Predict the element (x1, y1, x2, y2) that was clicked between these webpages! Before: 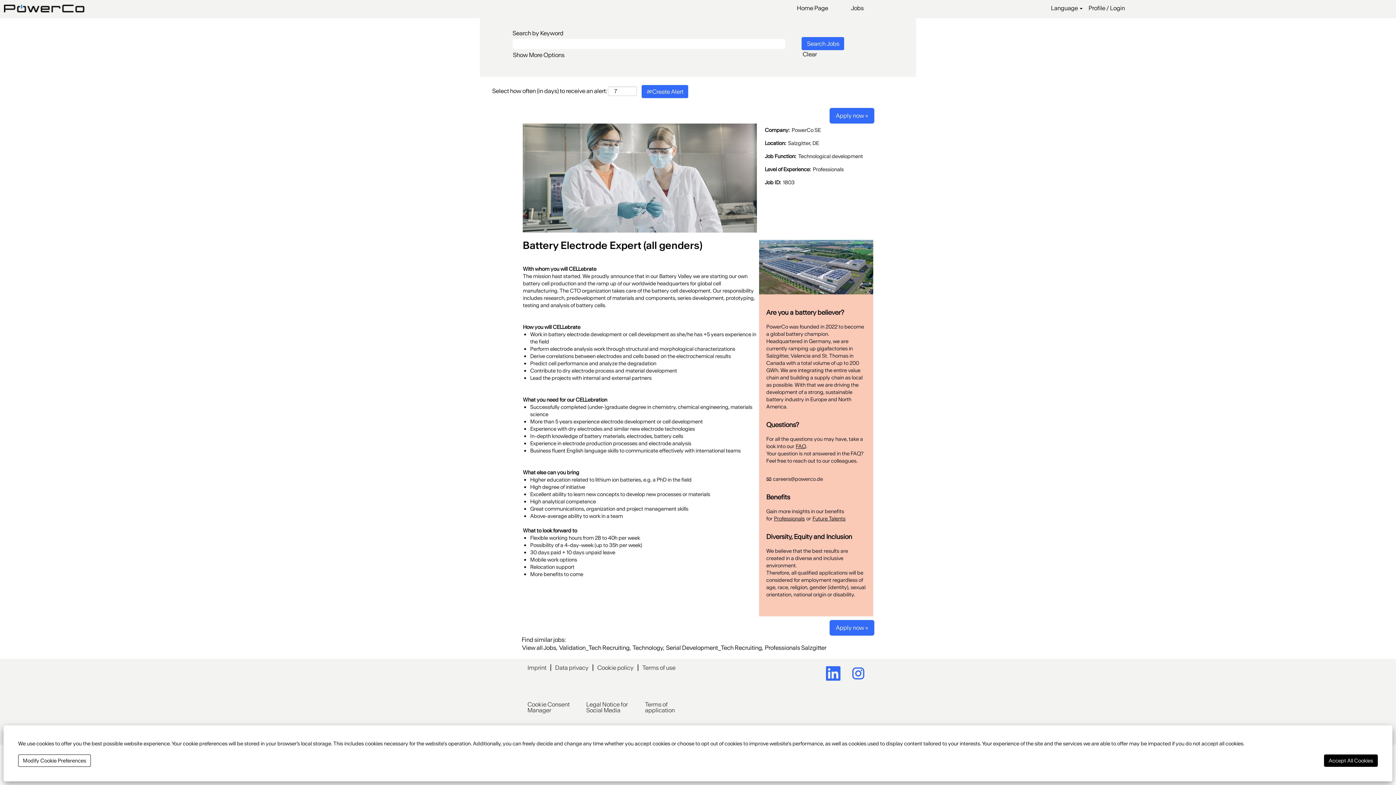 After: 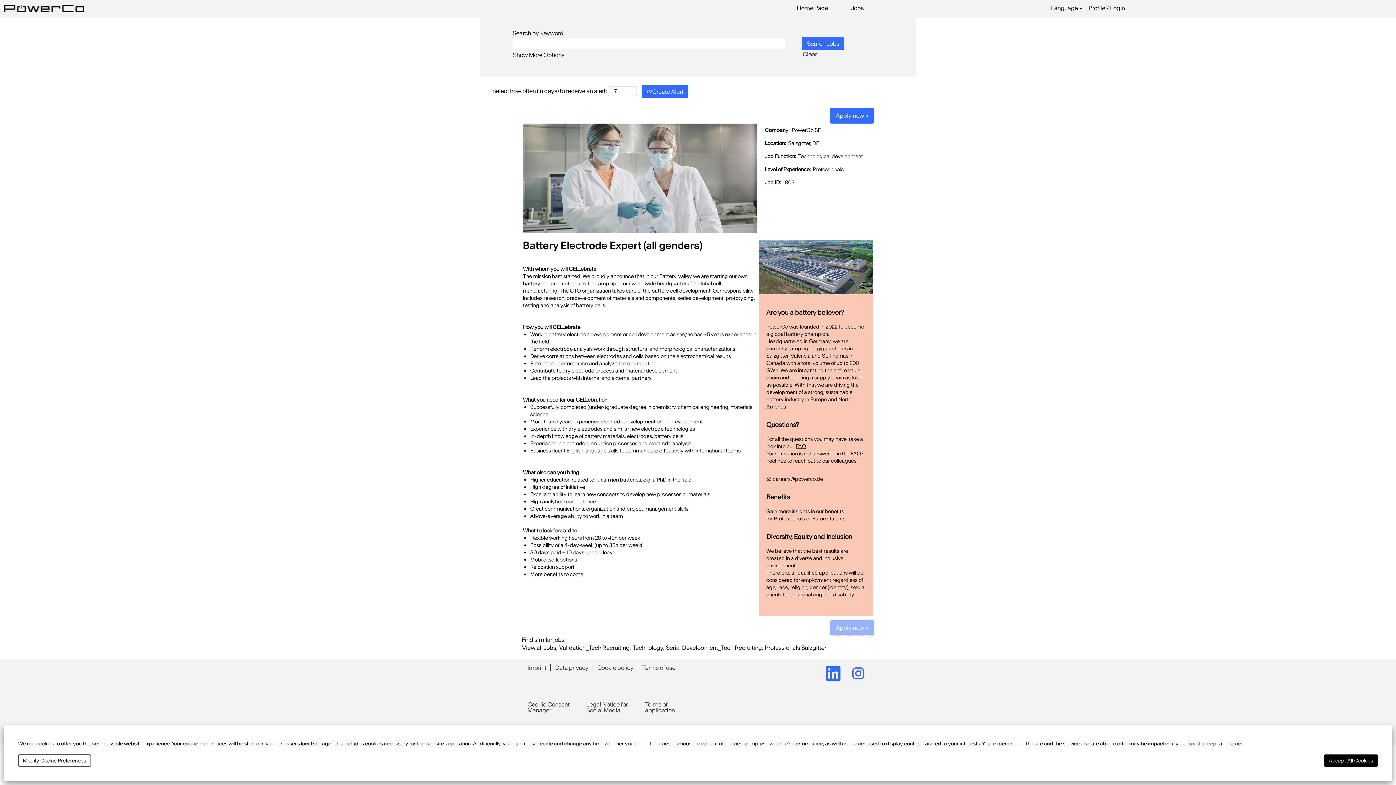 Action: bbox: (829, 620, 874, 636) label: Apply now »